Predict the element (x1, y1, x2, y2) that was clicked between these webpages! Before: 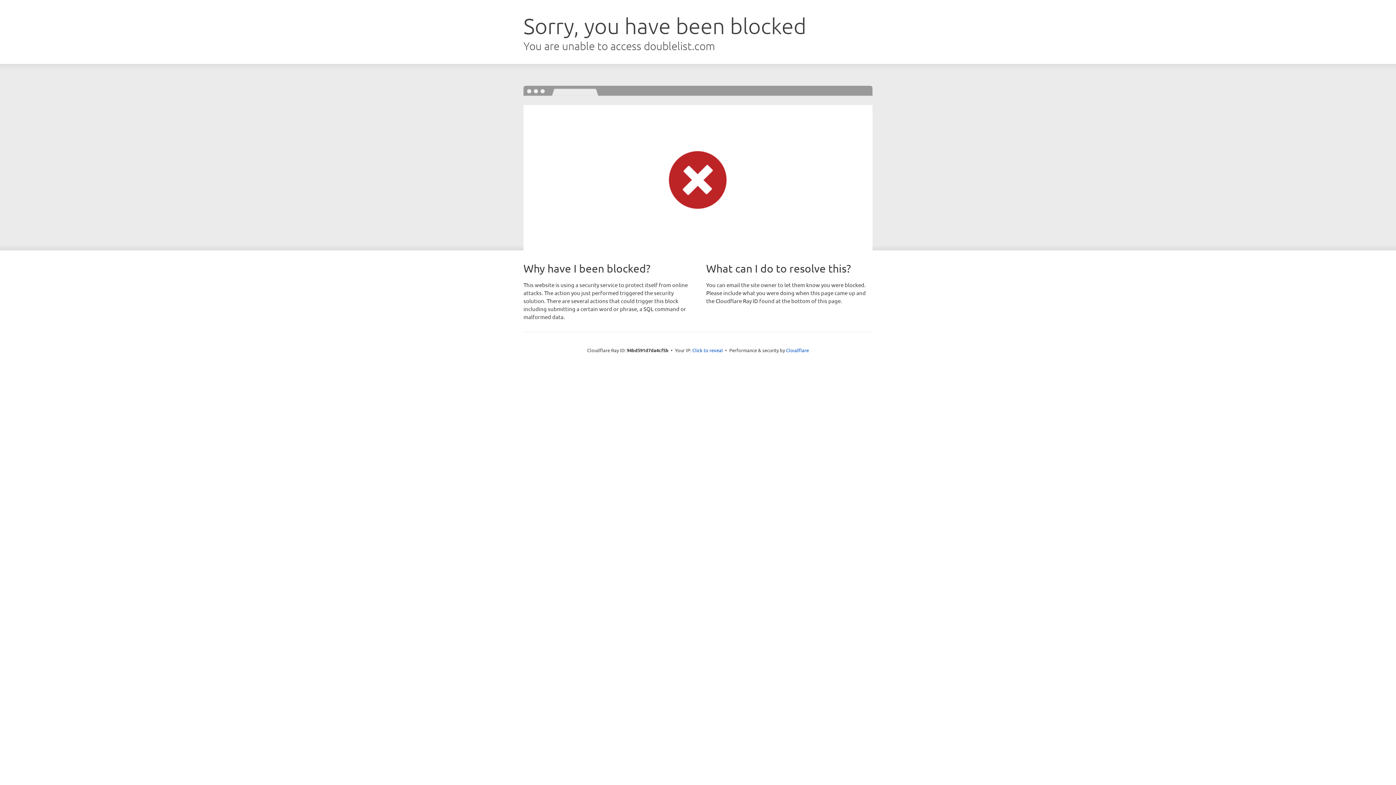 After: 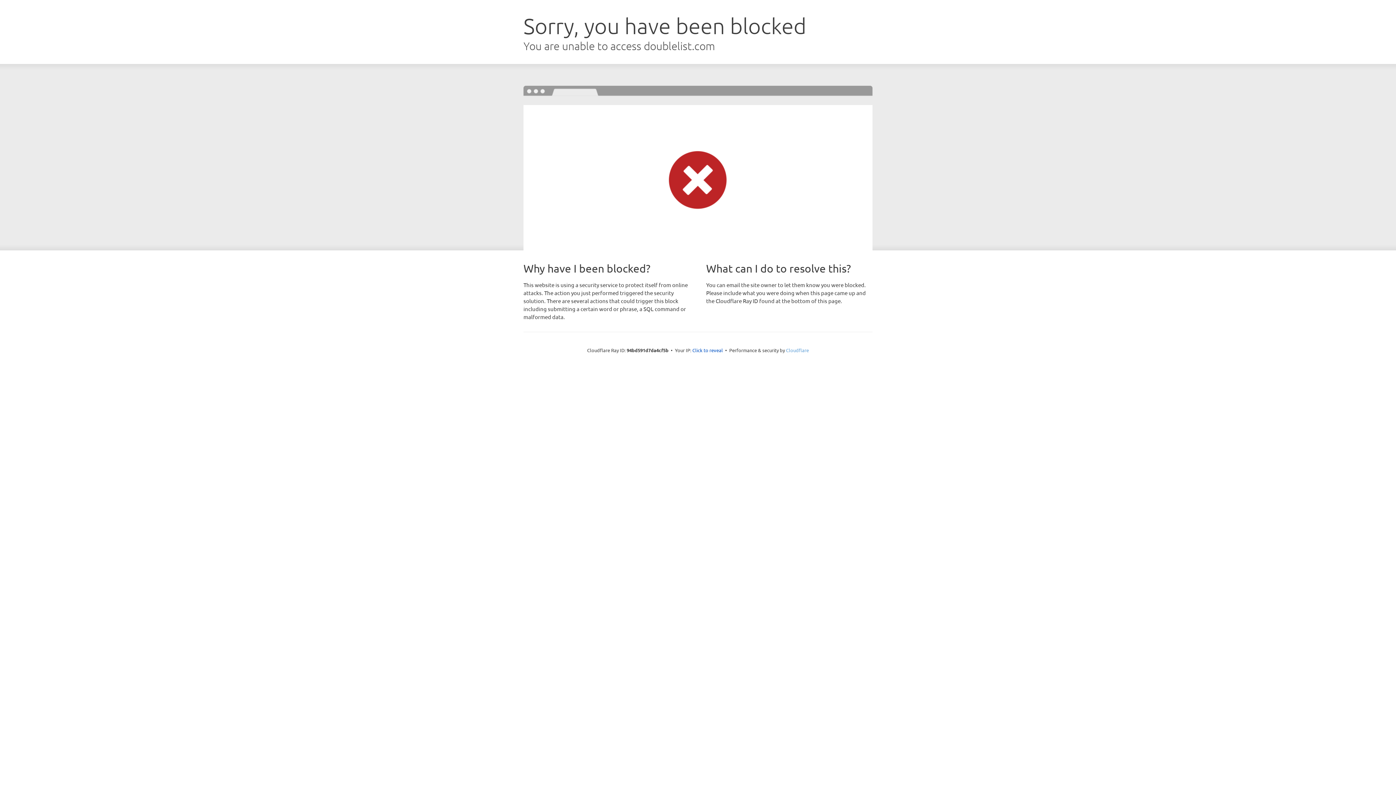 Action: label: Cloudflare bbox: (786, 347, 809, 353)